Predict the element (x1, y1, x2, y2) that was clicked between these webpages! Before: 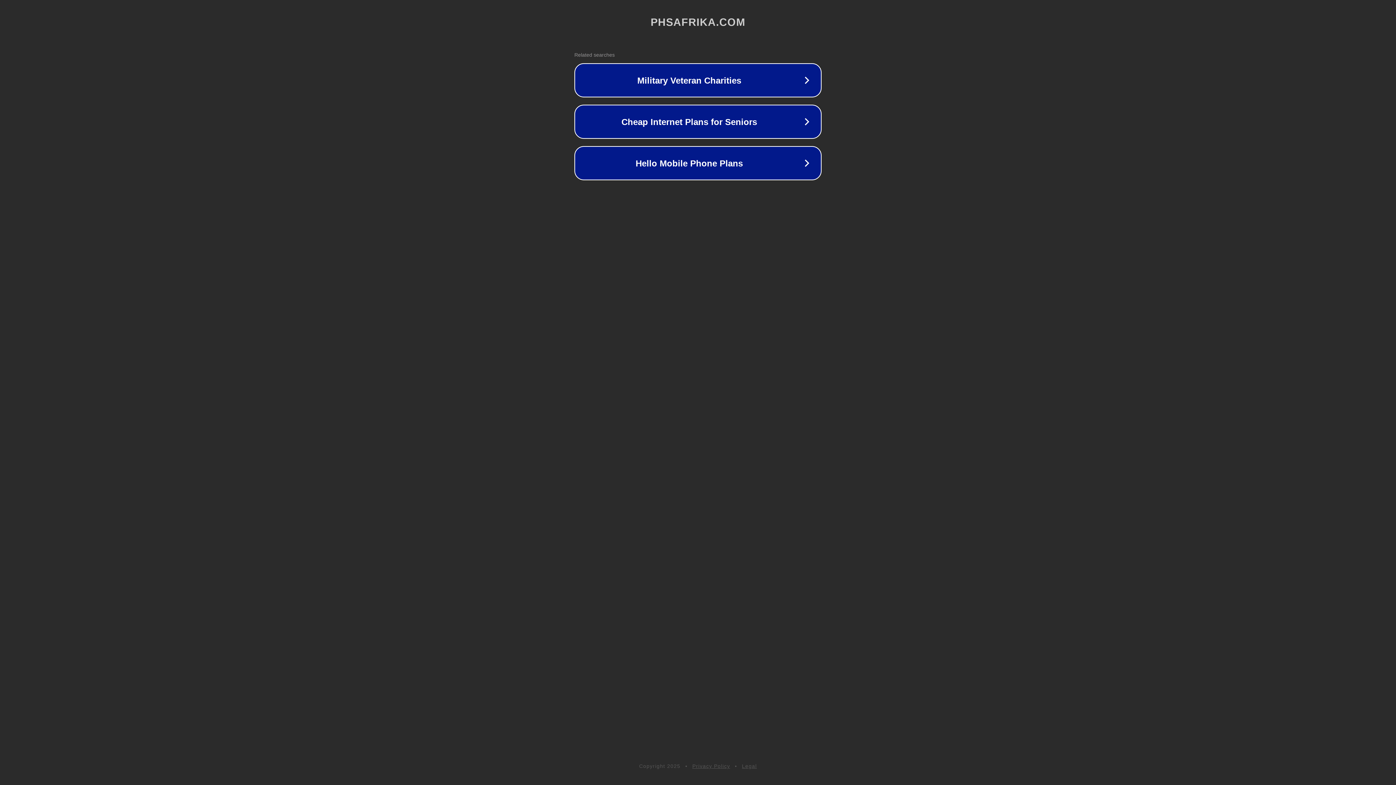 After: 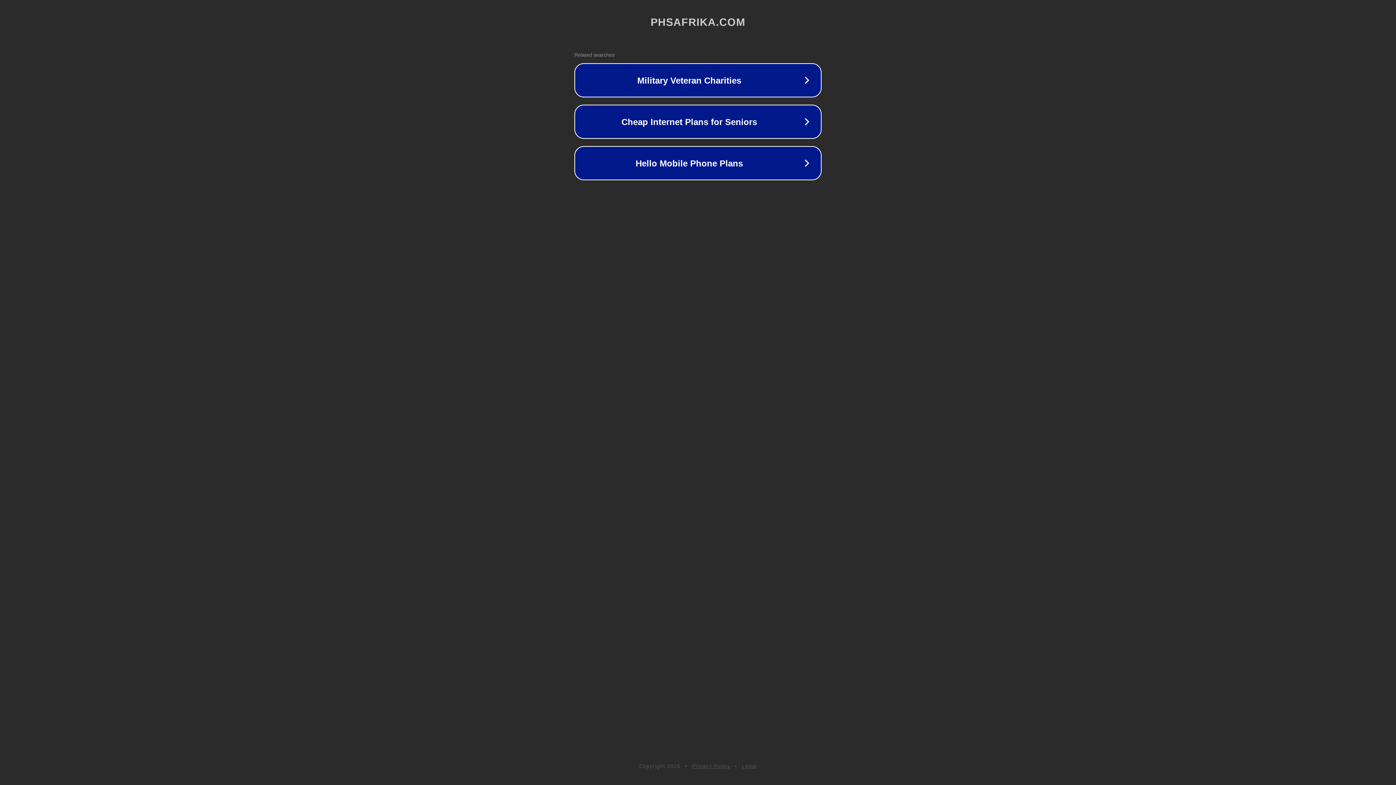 Action: bbox: (742, 763, 757, 769) label: Legal